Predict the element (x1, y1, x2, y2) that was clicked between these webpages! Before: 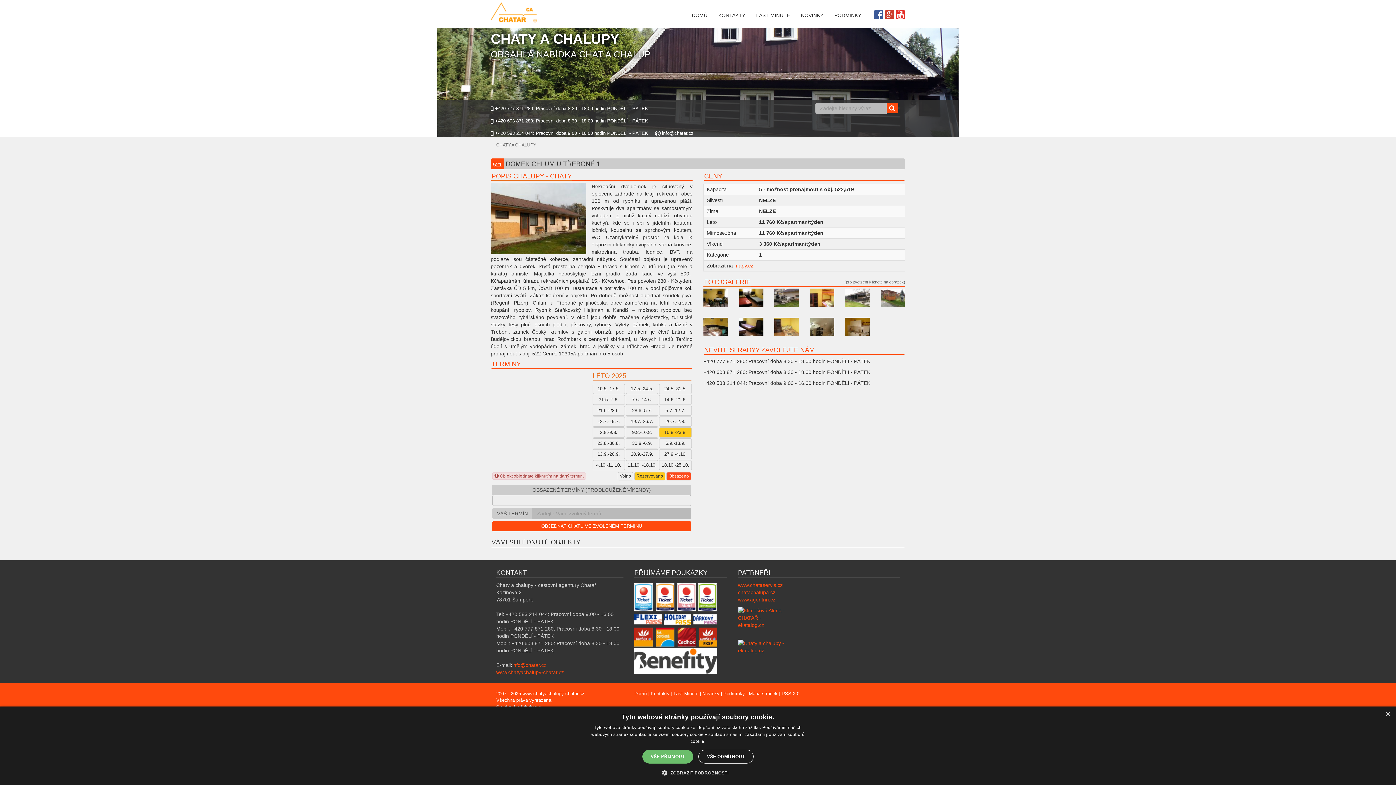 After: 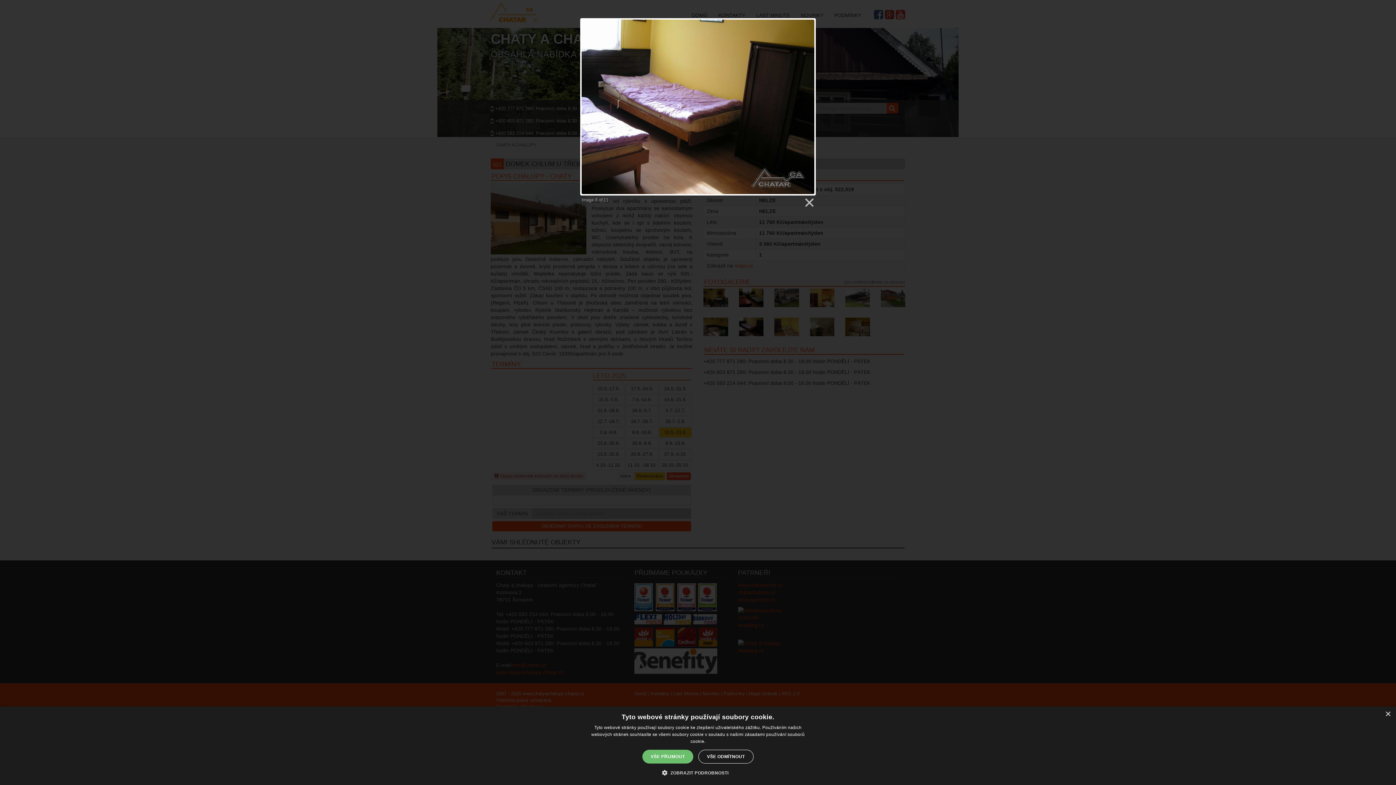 Action: bbox: (739, 317, 763, 336)